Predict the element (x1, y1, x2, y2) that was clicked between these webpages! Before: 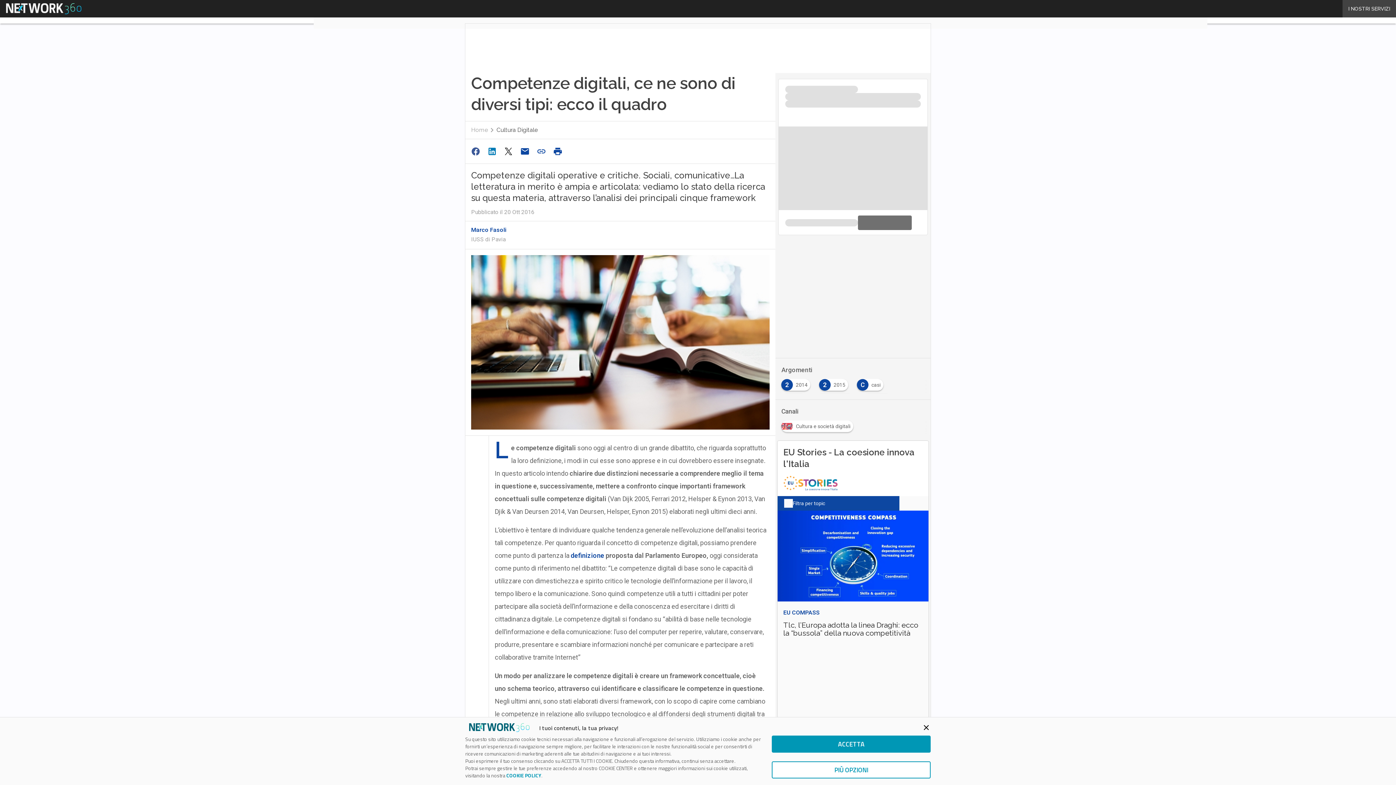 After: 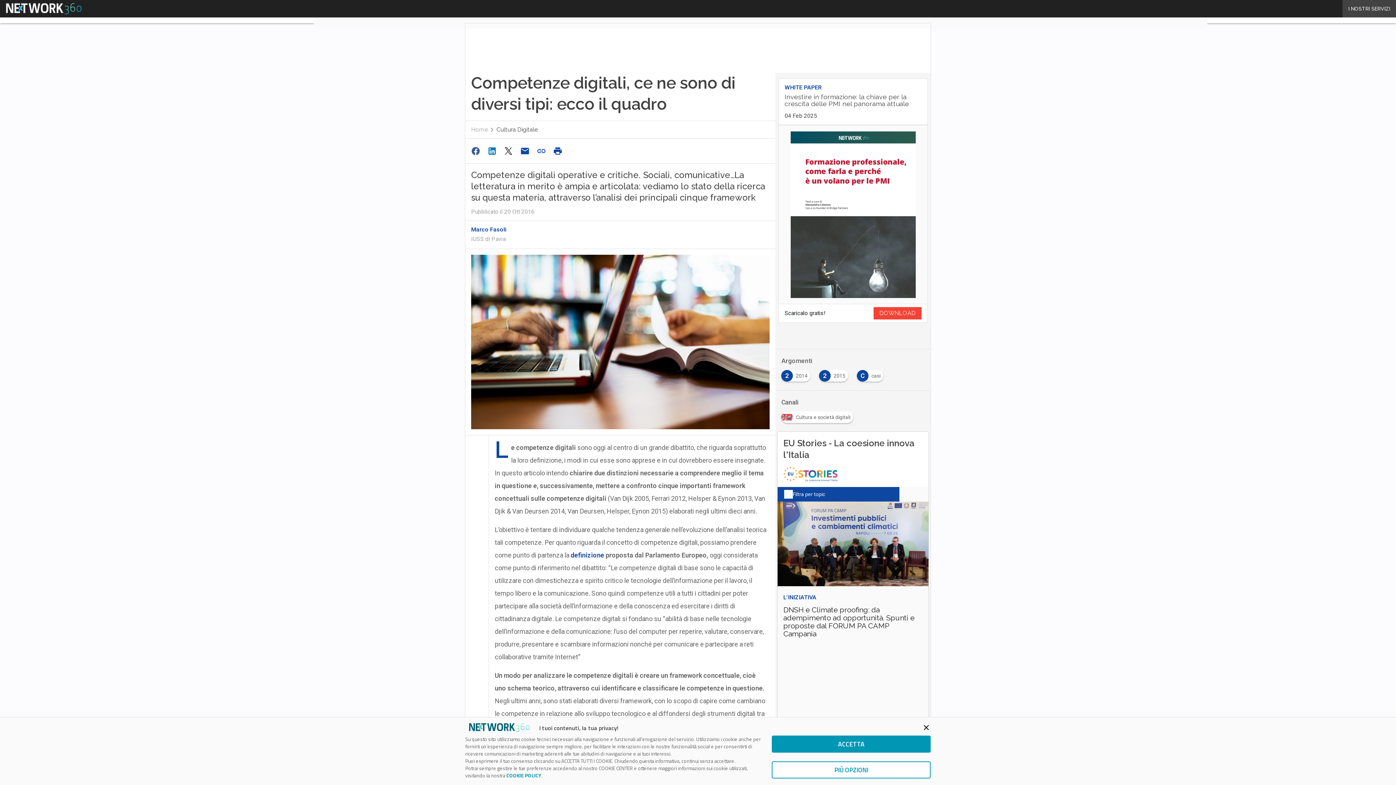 Action: bbox: (484, 144, 501, 158)